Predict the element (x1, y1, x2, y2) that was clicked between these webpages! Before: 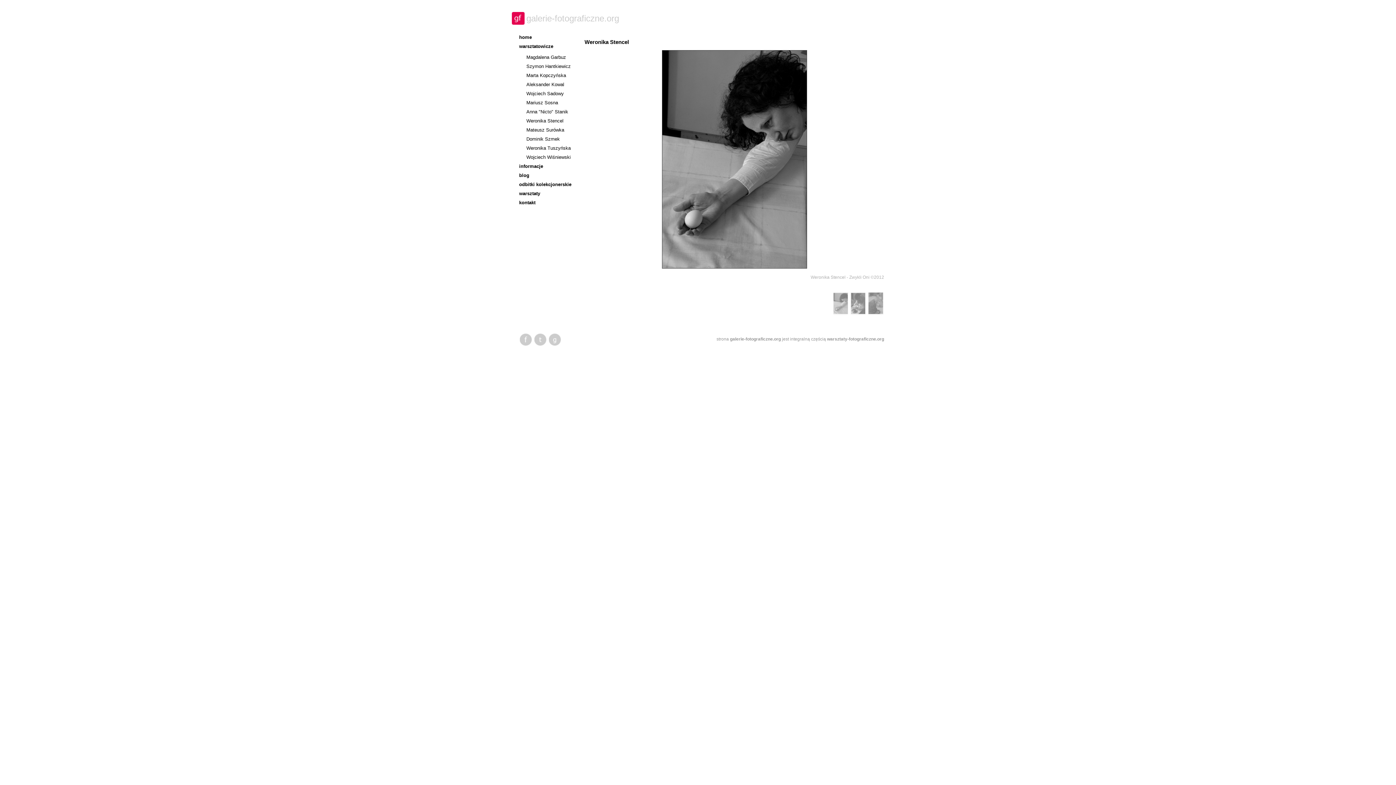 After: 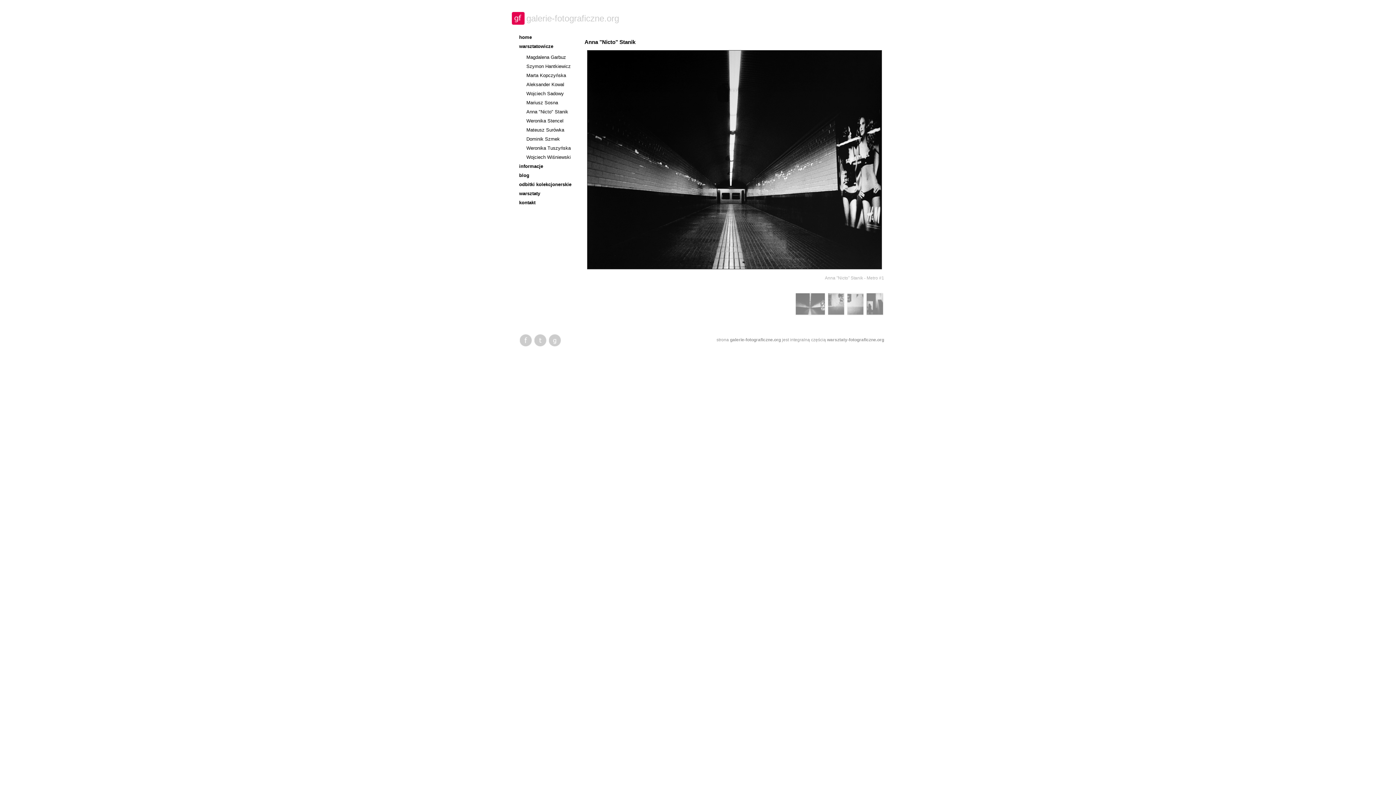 Action: label: Anna "Nicto" Stanik bbox: (526, 109, 568, 114)